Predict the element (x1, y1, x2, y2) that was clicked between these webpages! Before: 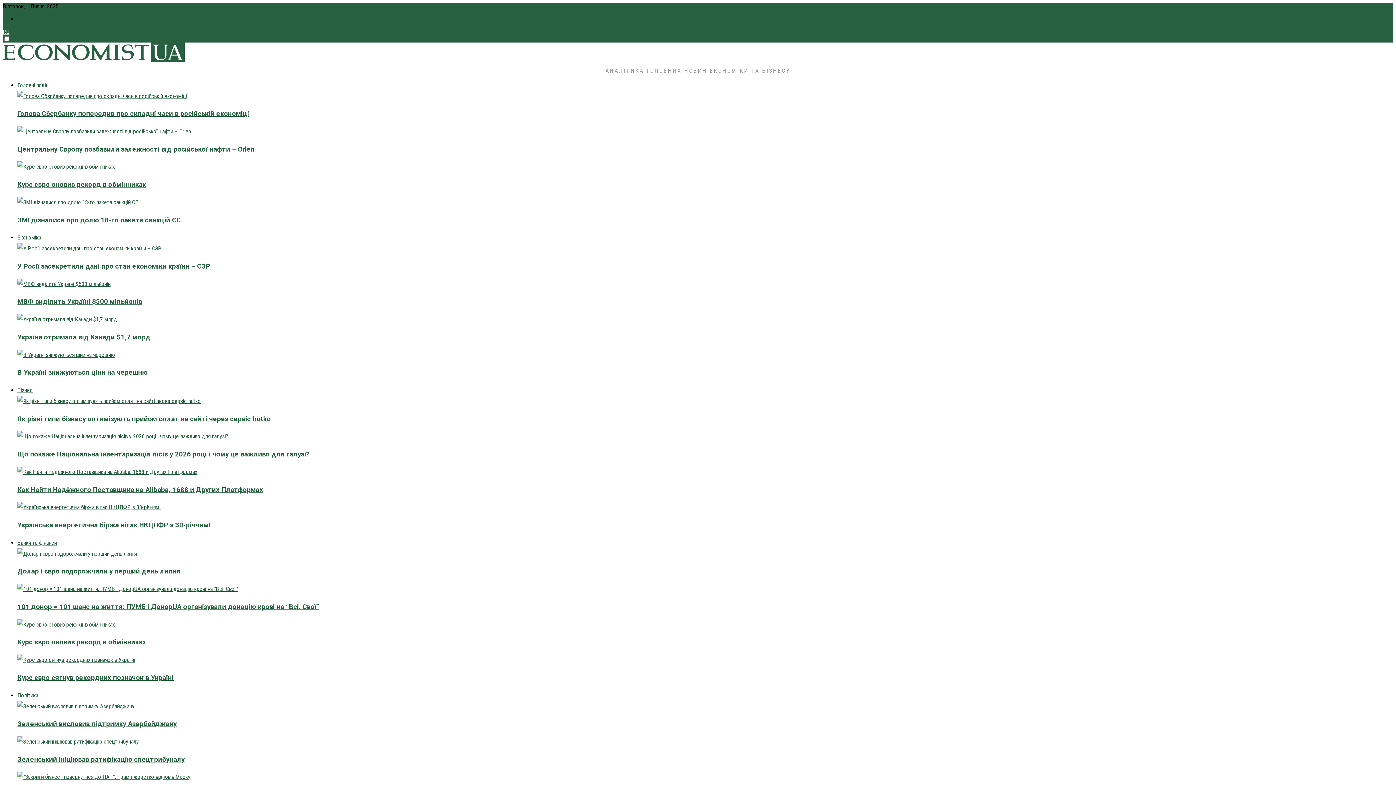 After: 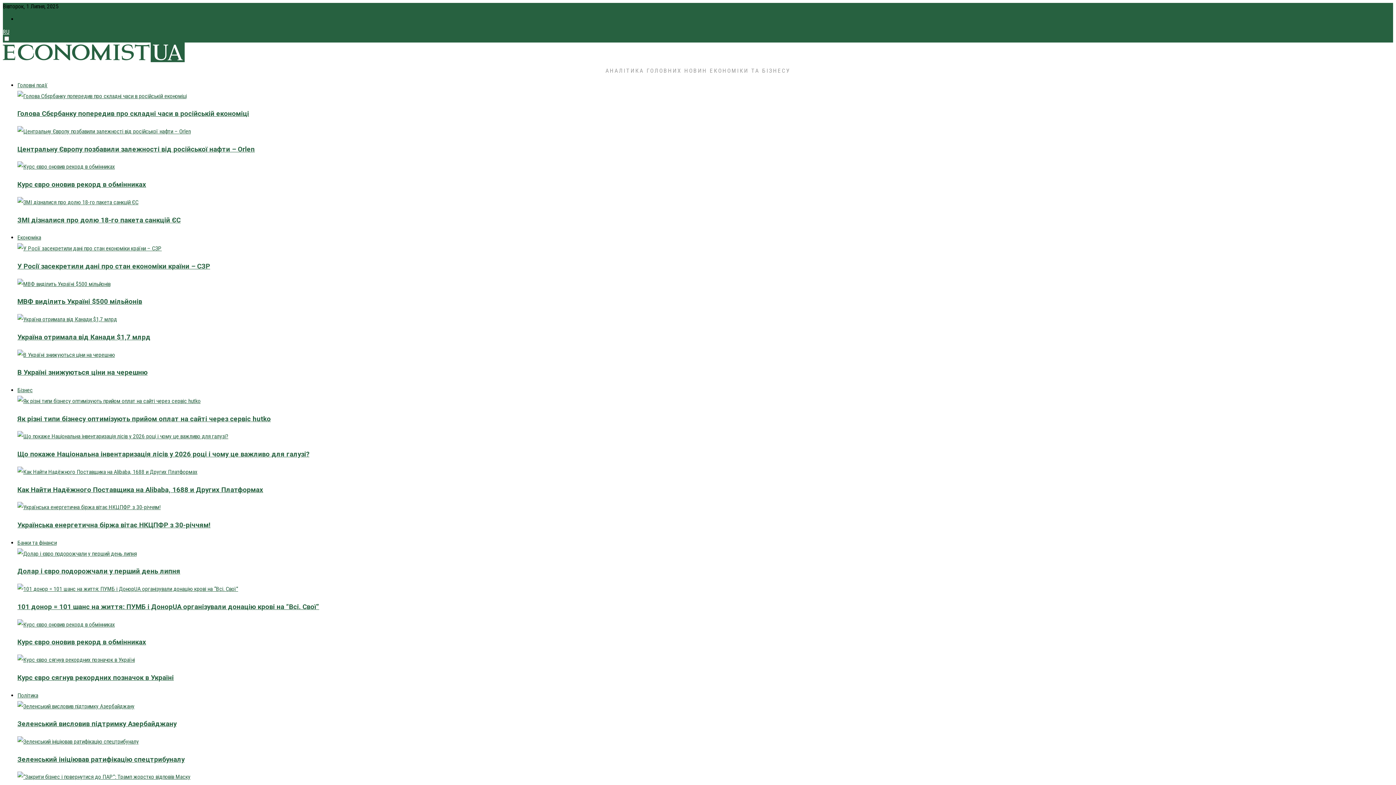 Action: bbox: (17, 262, 210, 270) label: У Росії засекретили дані про стан економіки країни – СЗР